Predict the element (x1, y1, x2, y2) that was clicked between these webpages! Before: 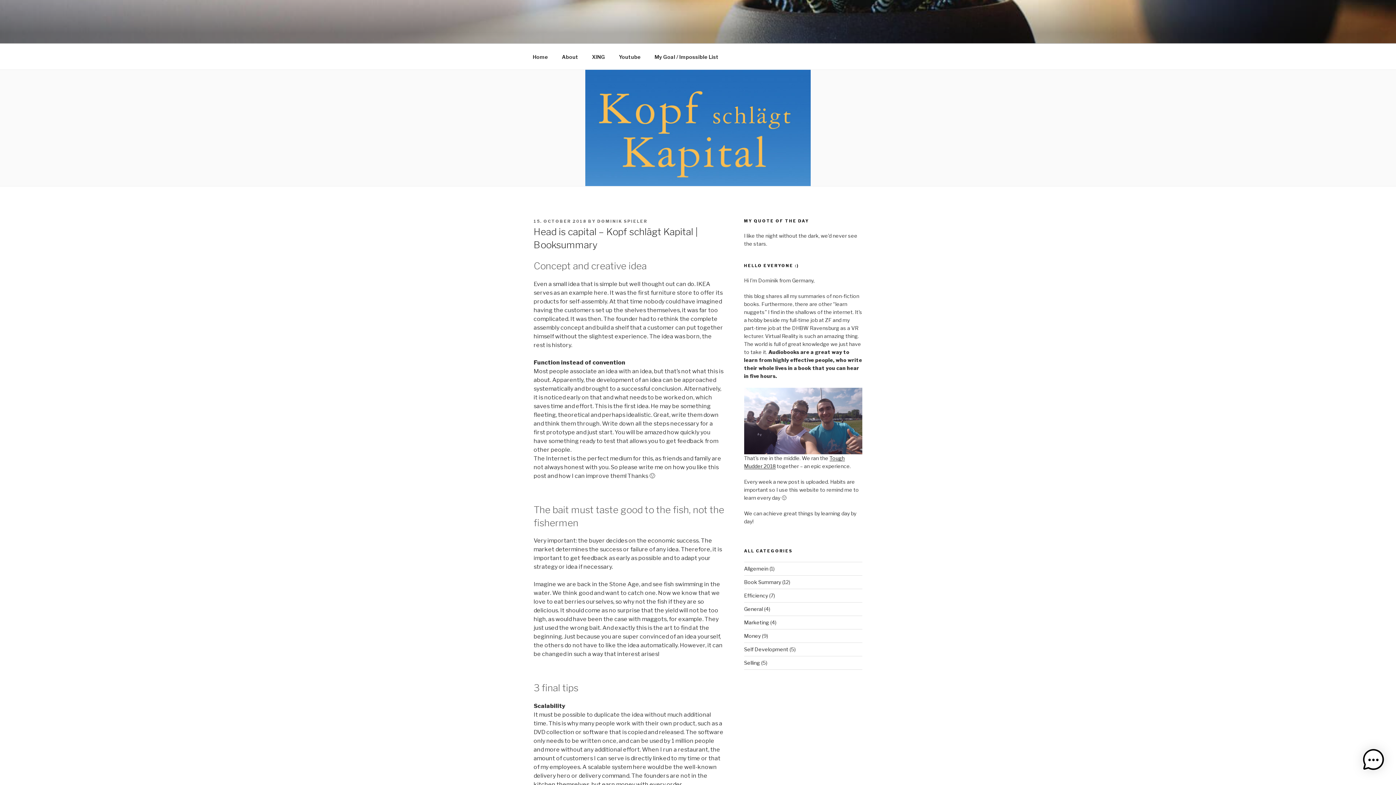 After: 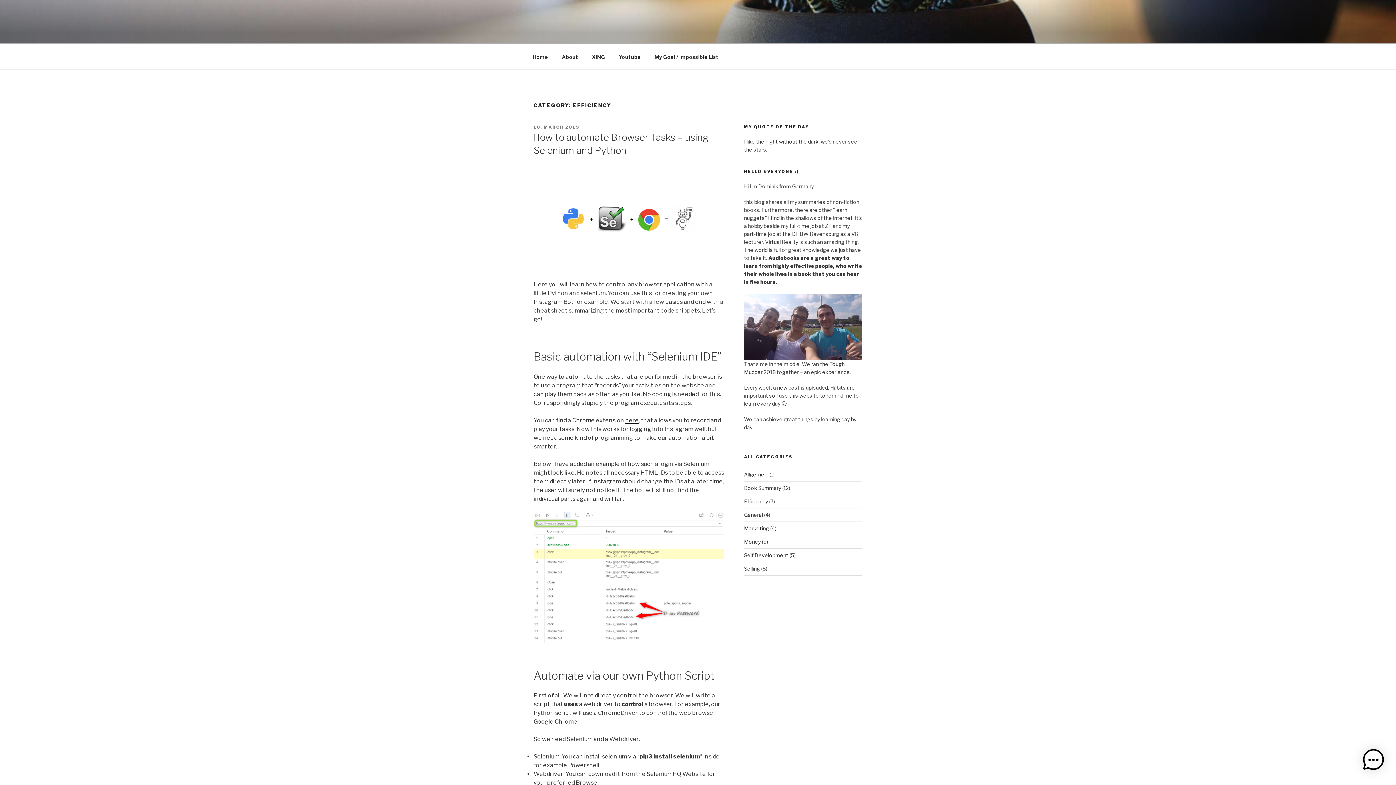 Action: bbox: (744, 592, 768, 598) label: Efficiency